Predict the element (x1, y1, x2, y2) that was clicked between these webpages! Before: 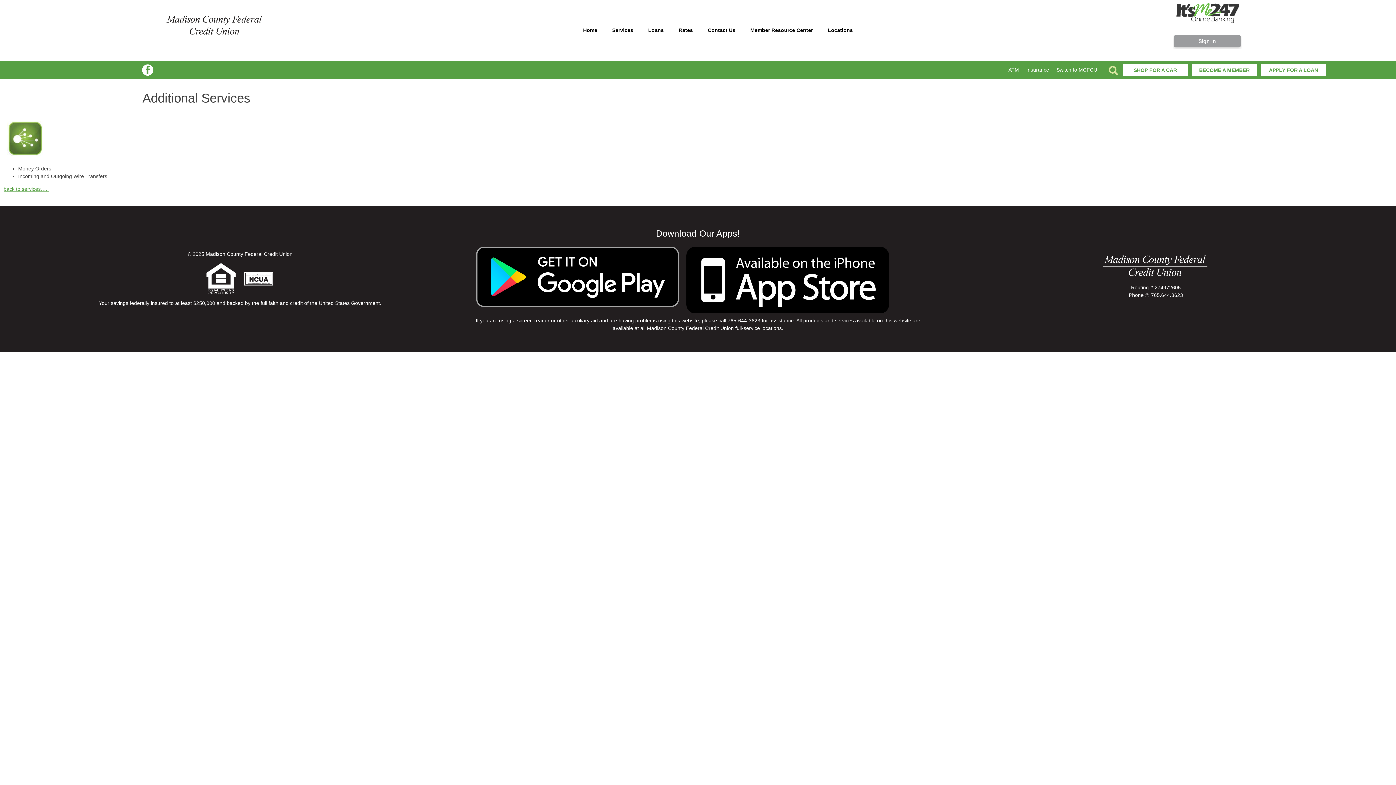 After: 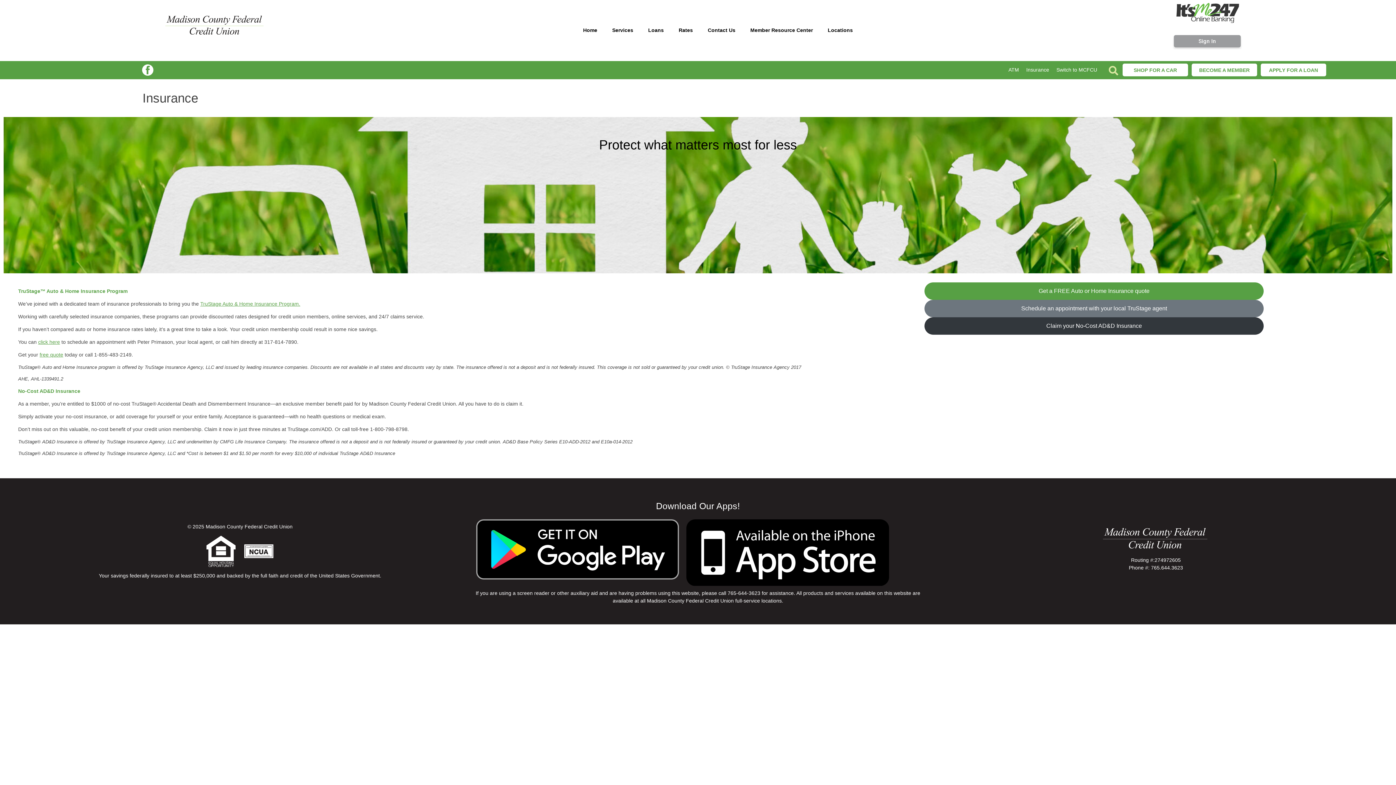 Action: label: Insurance bbox: (1026, 67, 1049, 72)